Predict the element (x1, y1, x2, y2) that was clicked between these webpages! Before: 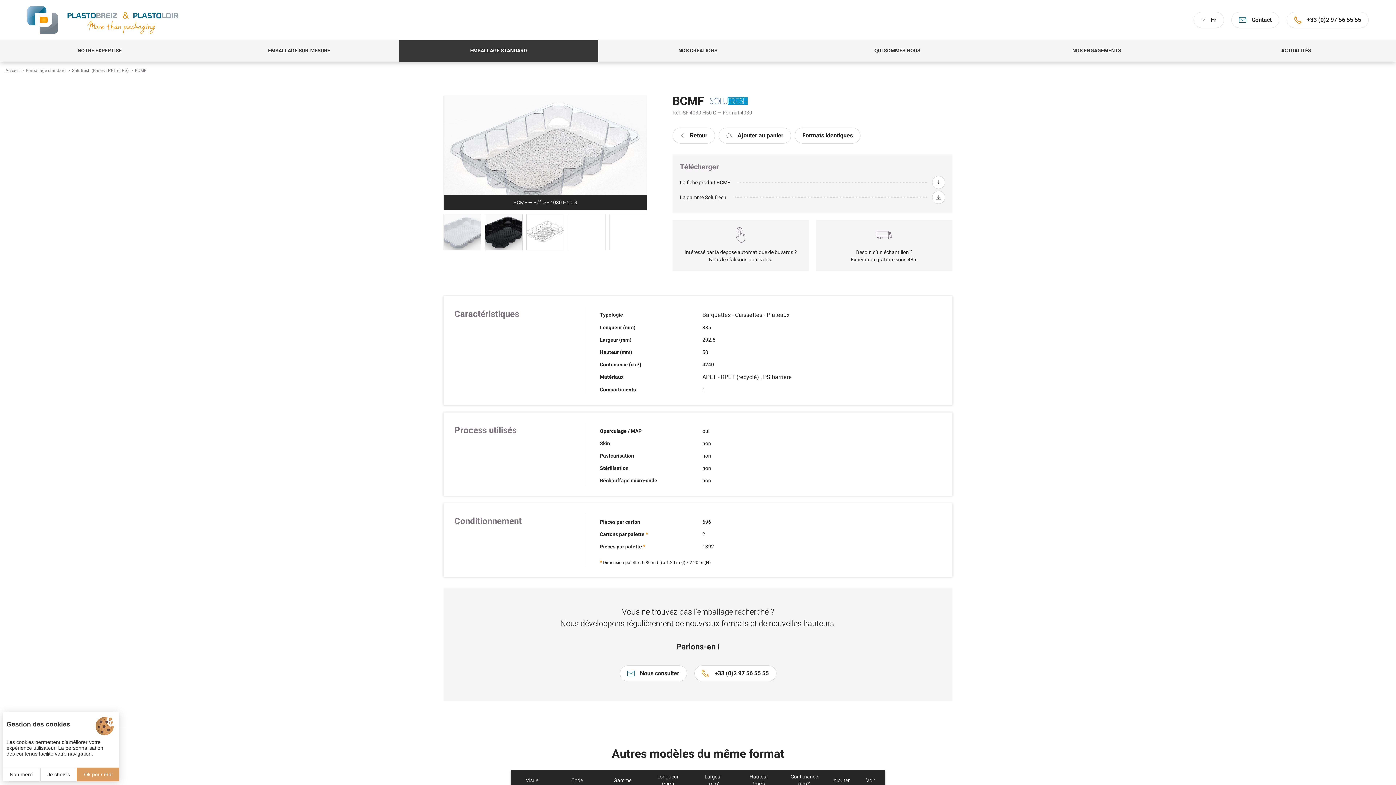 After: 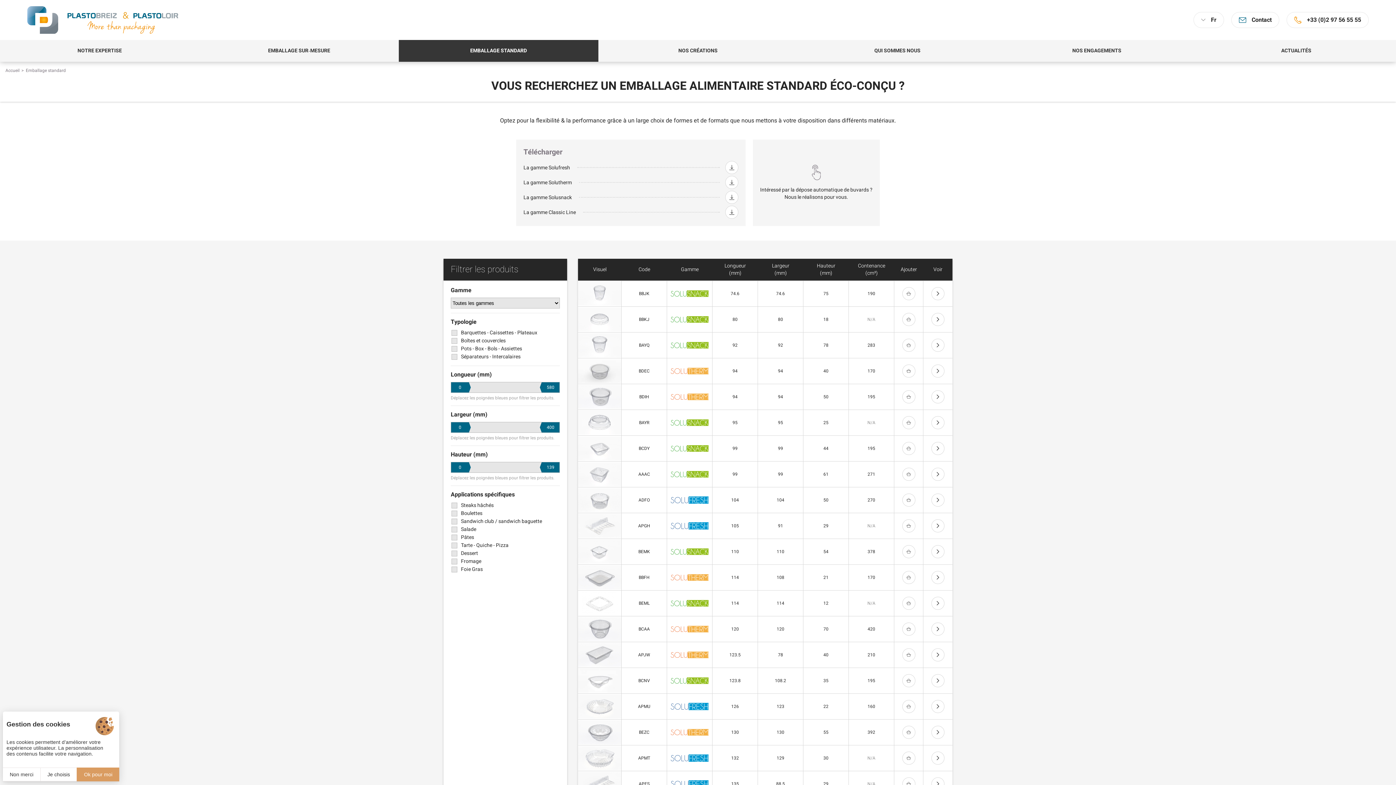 Action: bbox: (398, 40, 598, 61) label: EMBALLAGE STANDARD